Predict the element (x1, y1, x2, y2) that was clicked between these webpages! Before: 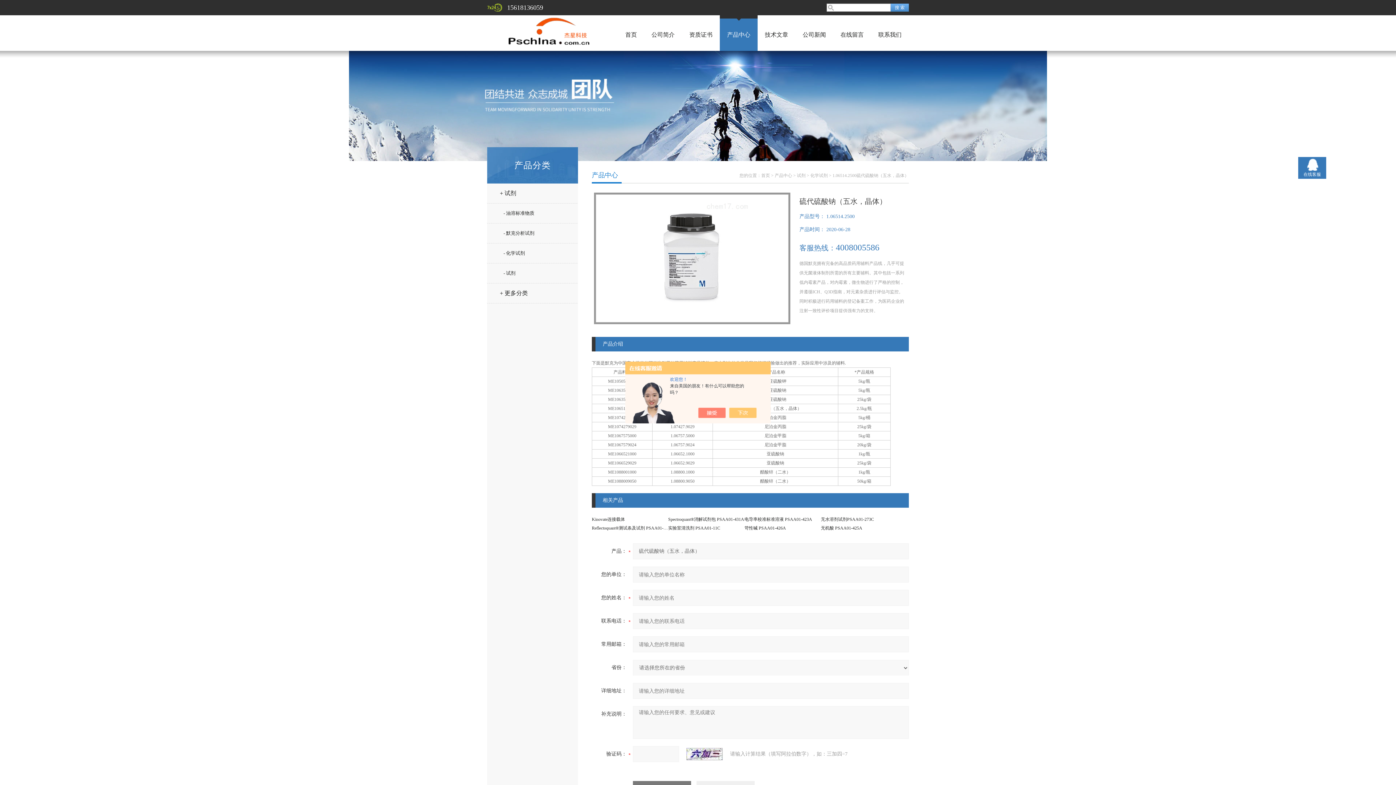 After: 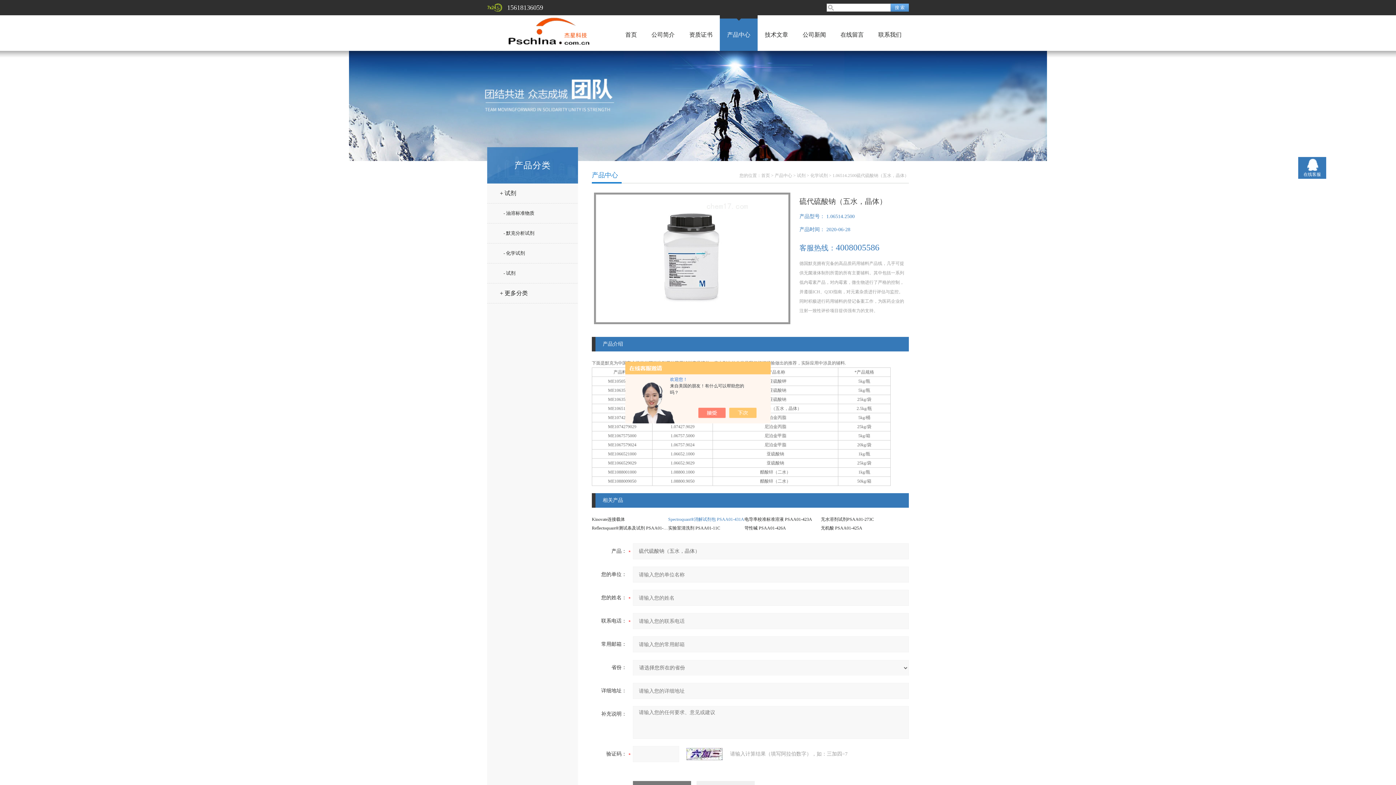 Action: bbox: (668, 517, 744, 522) label: Spectroquant®消解试剂包 PSAA01-431A